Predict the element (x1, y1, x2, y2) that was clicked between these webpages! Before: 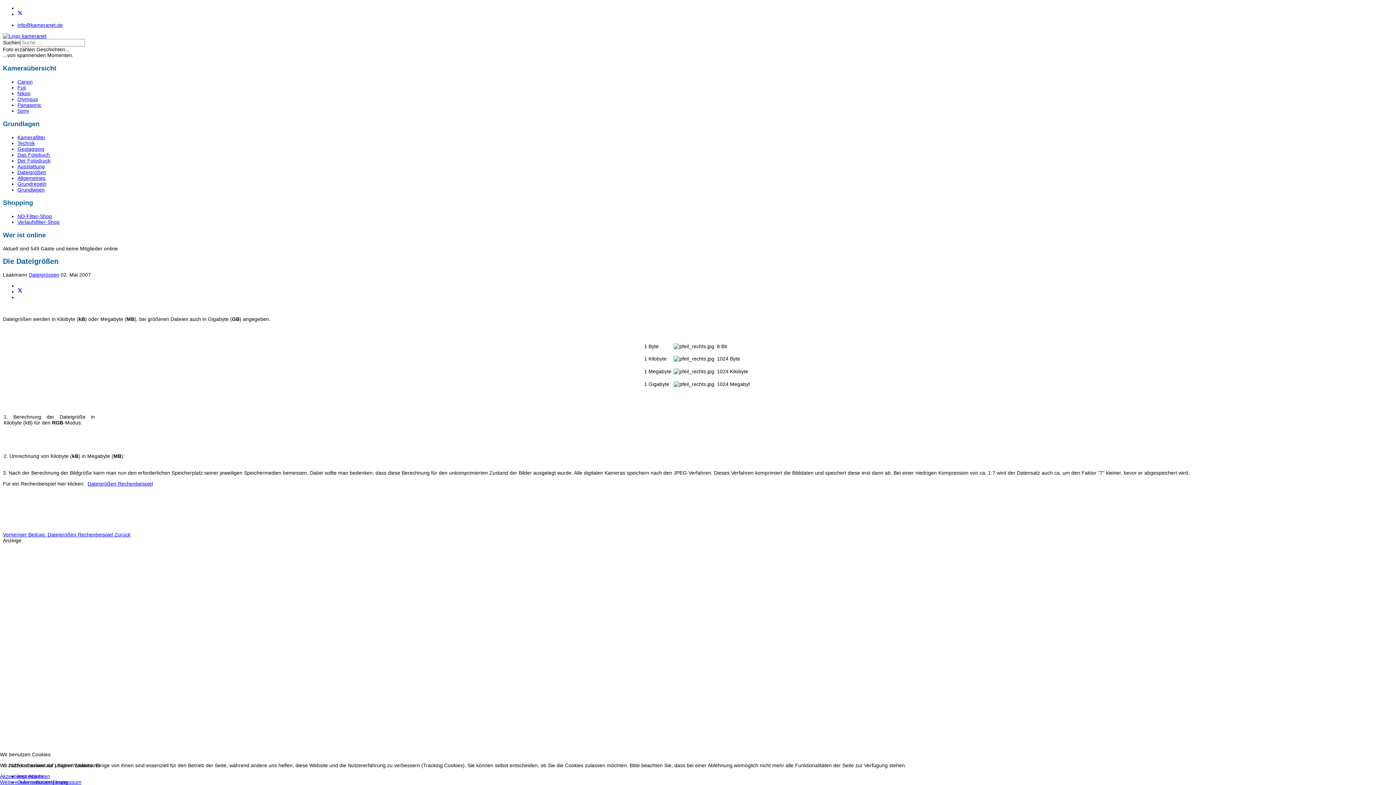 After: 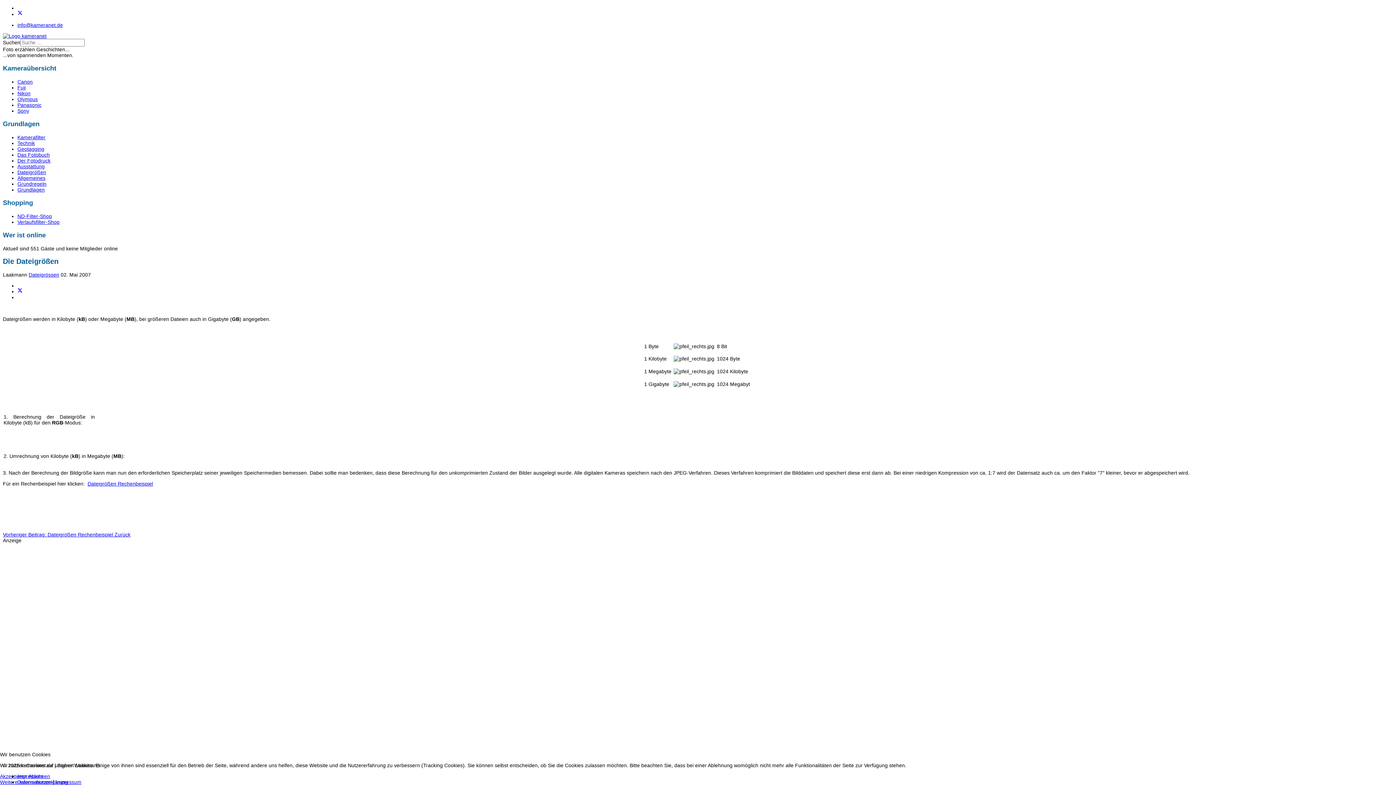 Action: bbox: (17, 169, 46, 175) label: Dateigrößen